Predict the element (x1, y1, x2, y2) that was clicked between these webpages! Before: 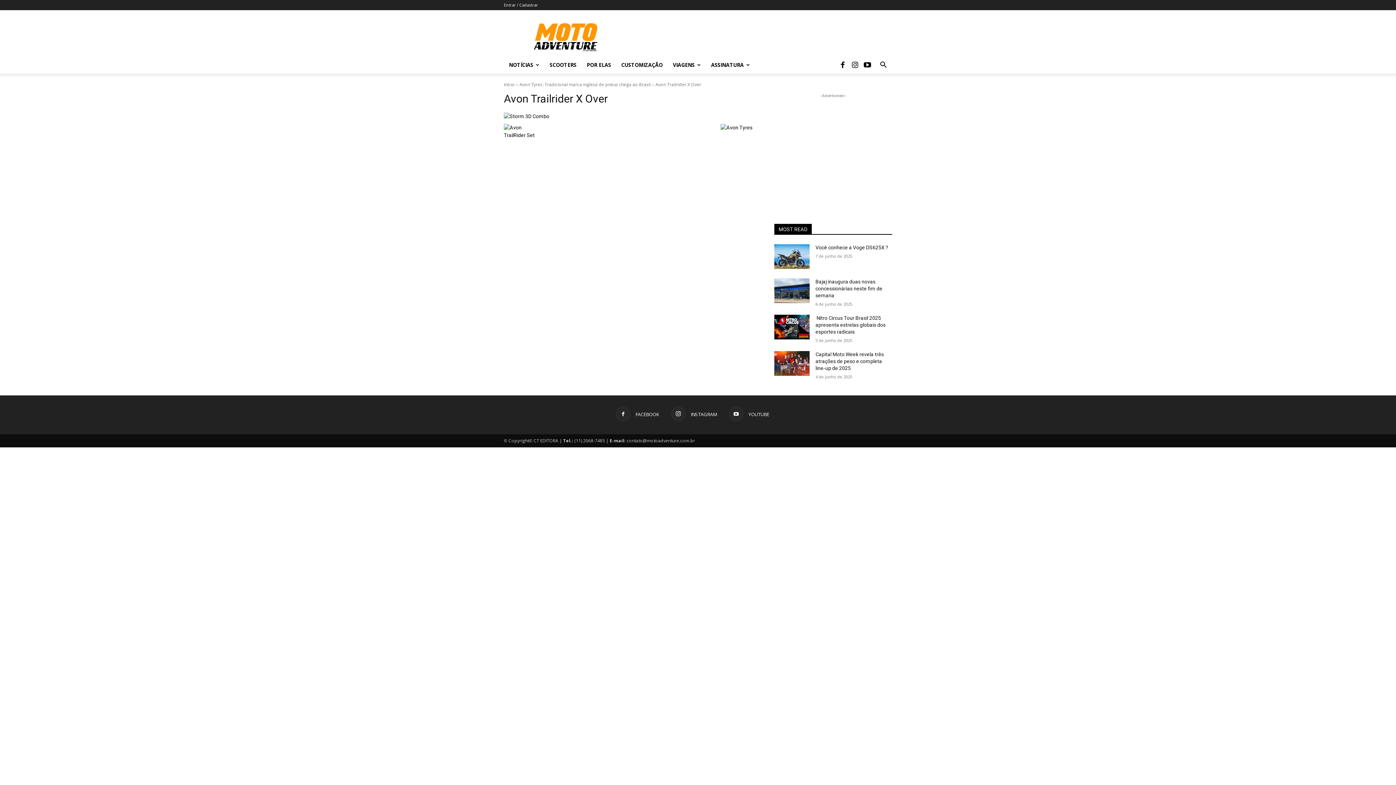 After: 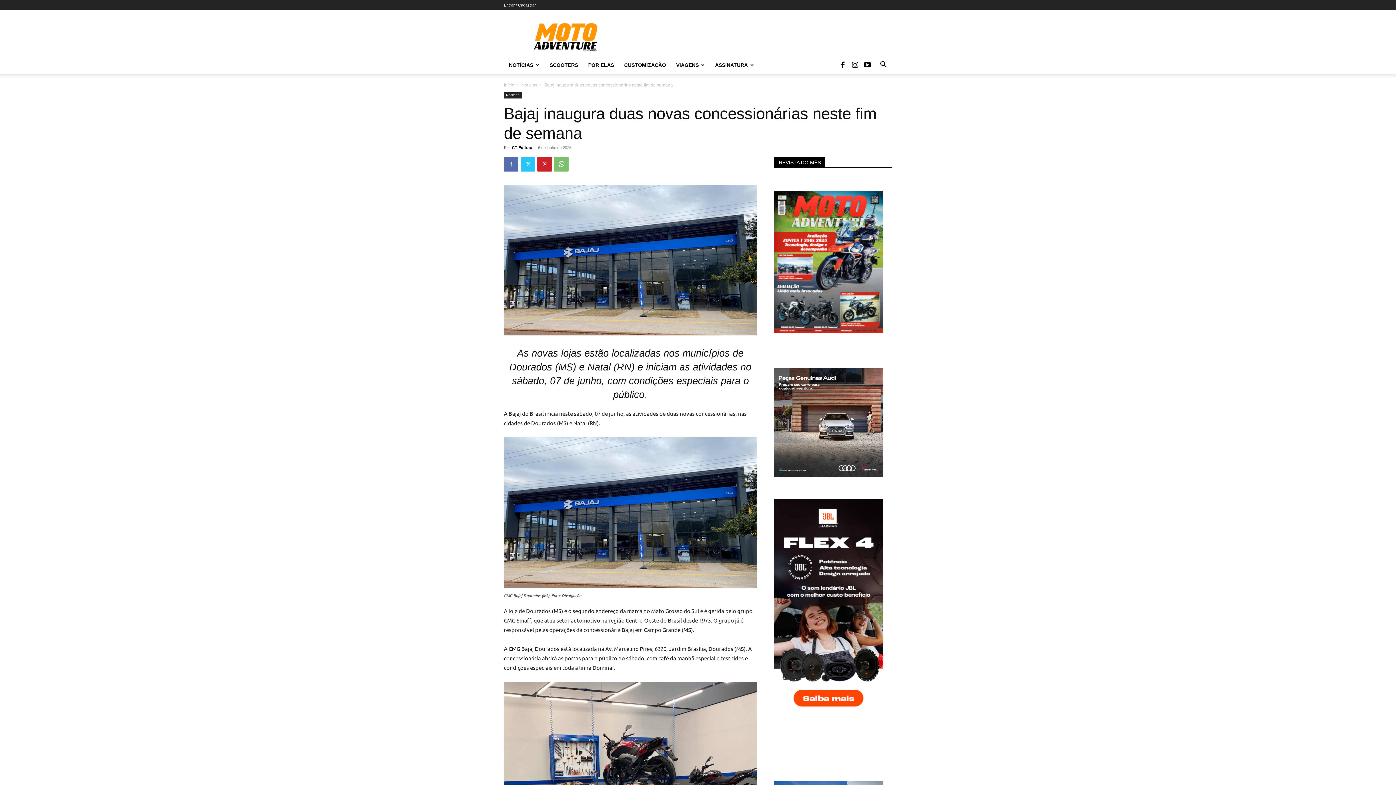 Action: bbox: (815, 278, 882, 298) label: Bajaj inaugura duas novas concessionárias neste fim de semana